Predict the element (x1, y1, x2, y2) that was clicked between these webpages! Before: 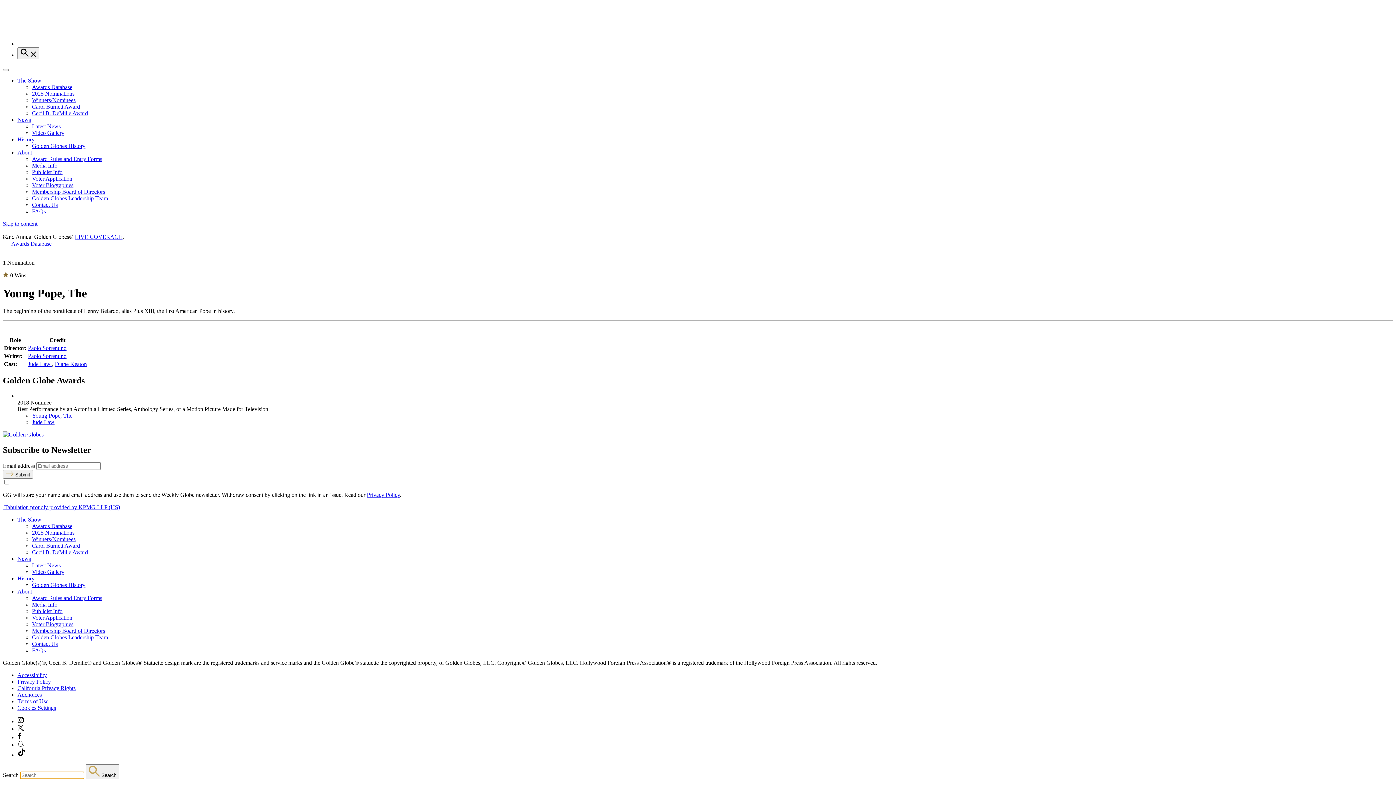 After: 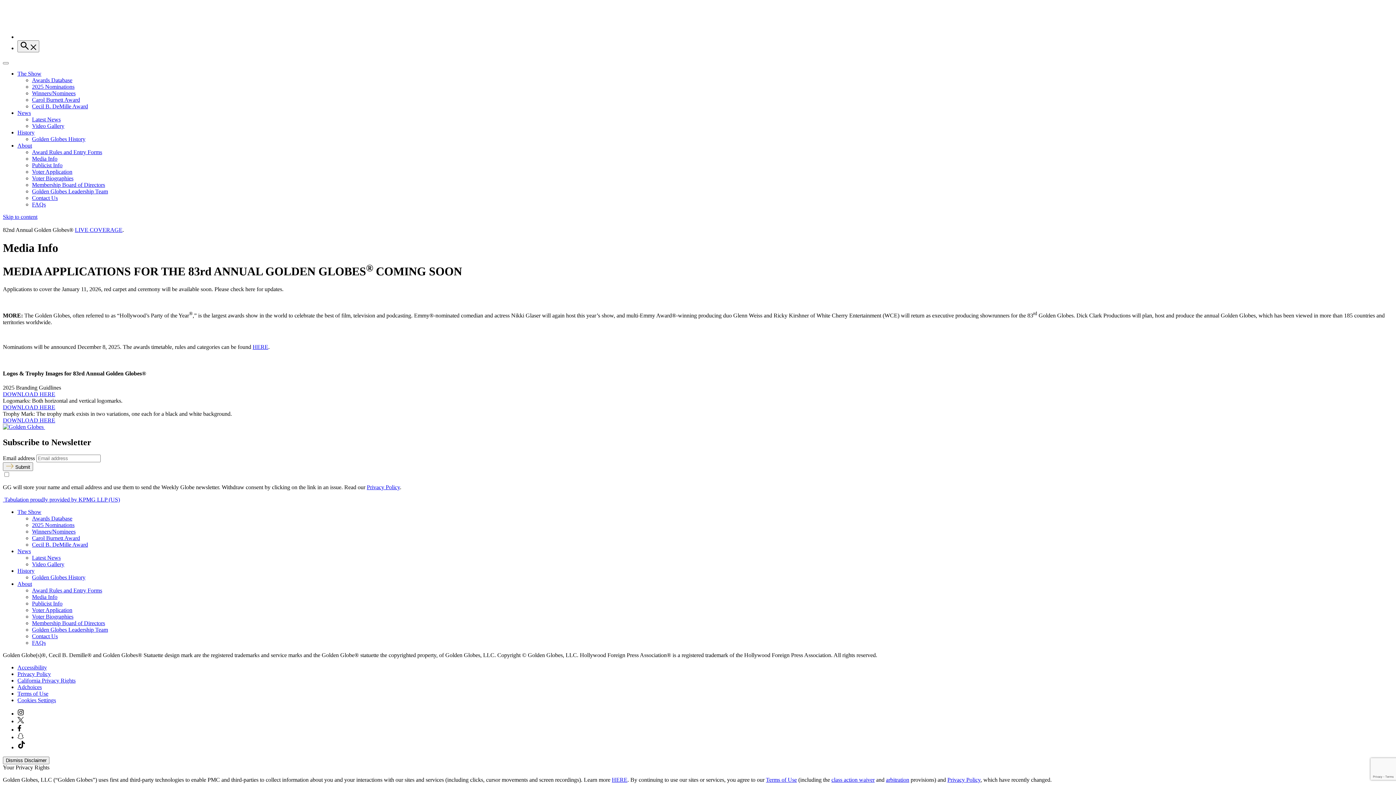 Action: label: Media Info bbox: (32, 601, 57, 607)